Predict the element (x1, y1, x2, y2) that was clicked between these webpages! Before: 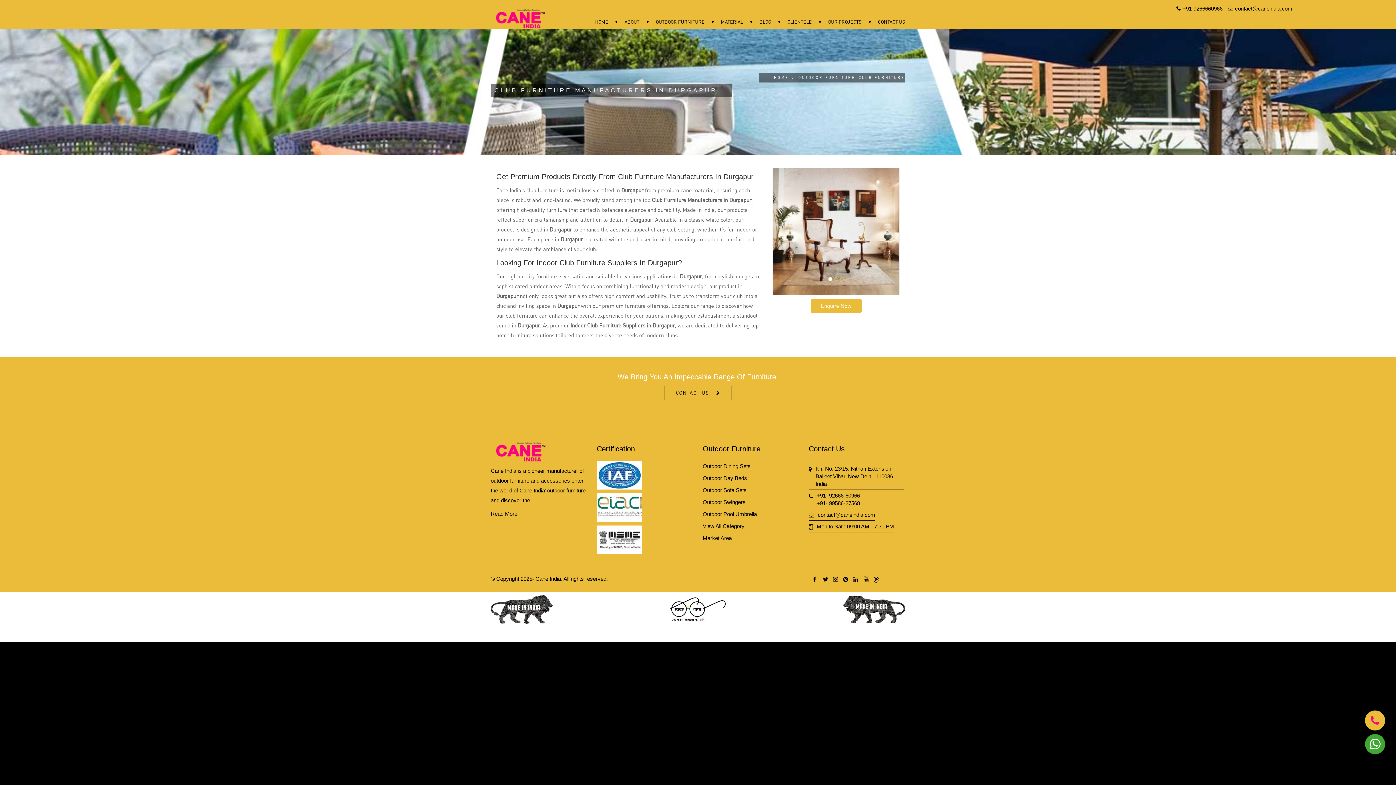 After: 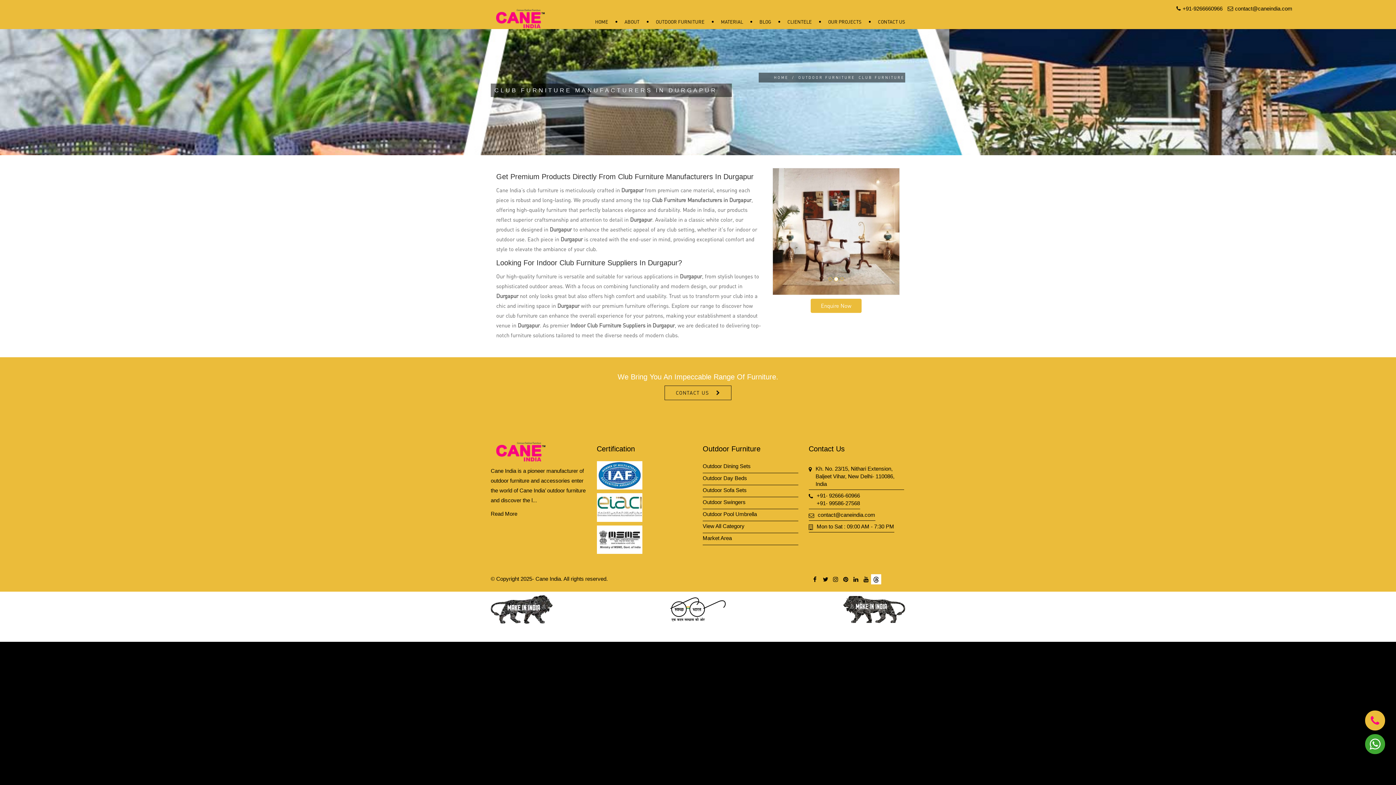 Action: bbox: (871, 574, 881, 584)